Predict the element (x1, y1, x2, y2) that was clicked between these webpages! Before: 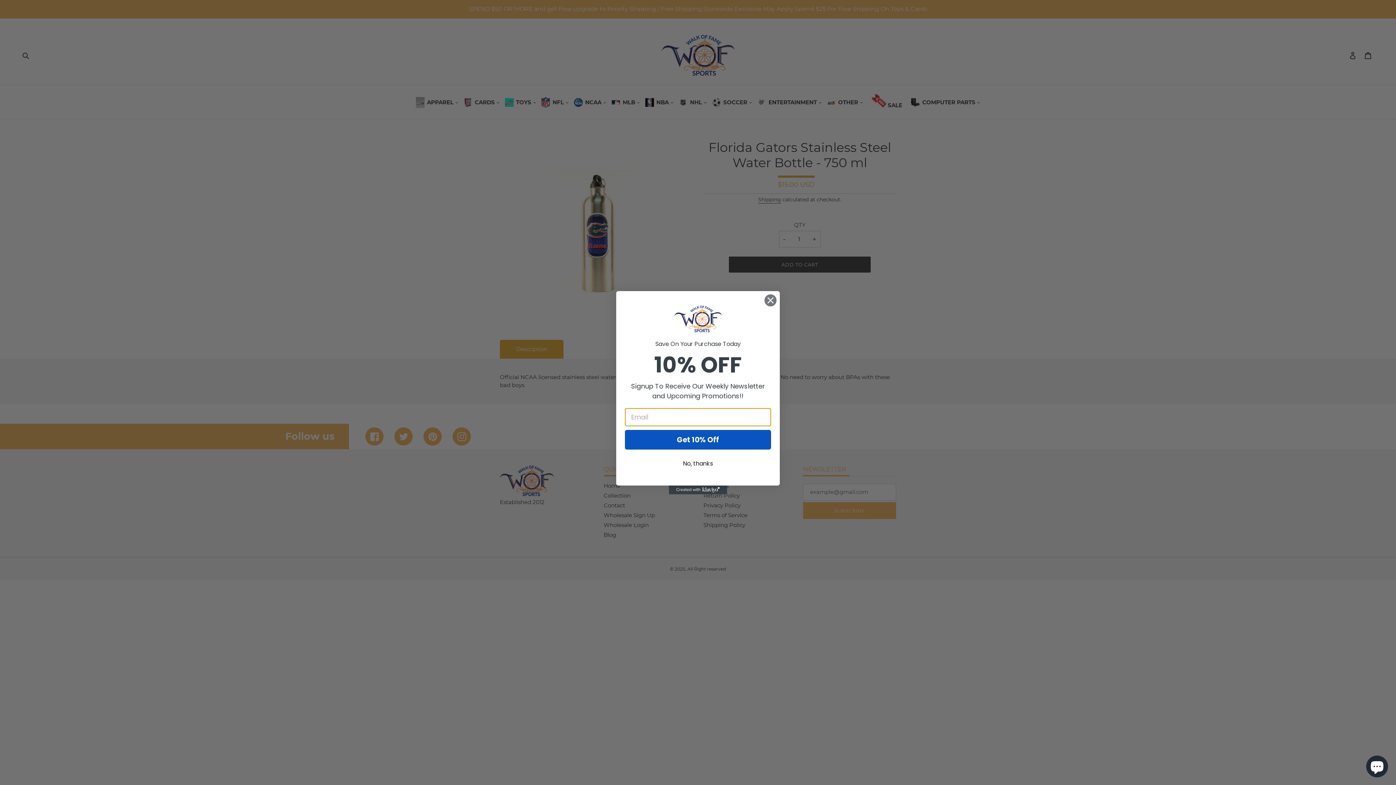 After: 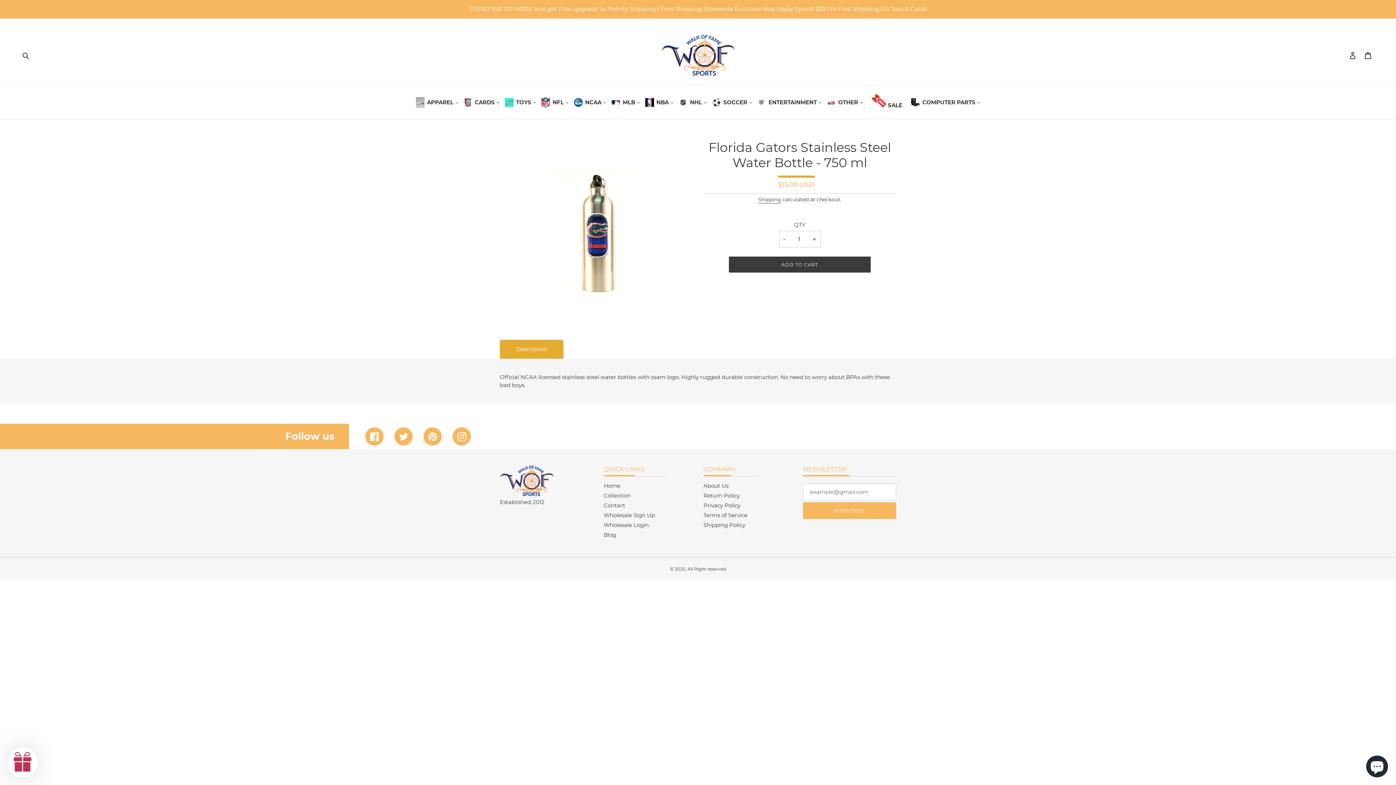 Action: bbox: (625, 457, 771, 470) label: No, thanks